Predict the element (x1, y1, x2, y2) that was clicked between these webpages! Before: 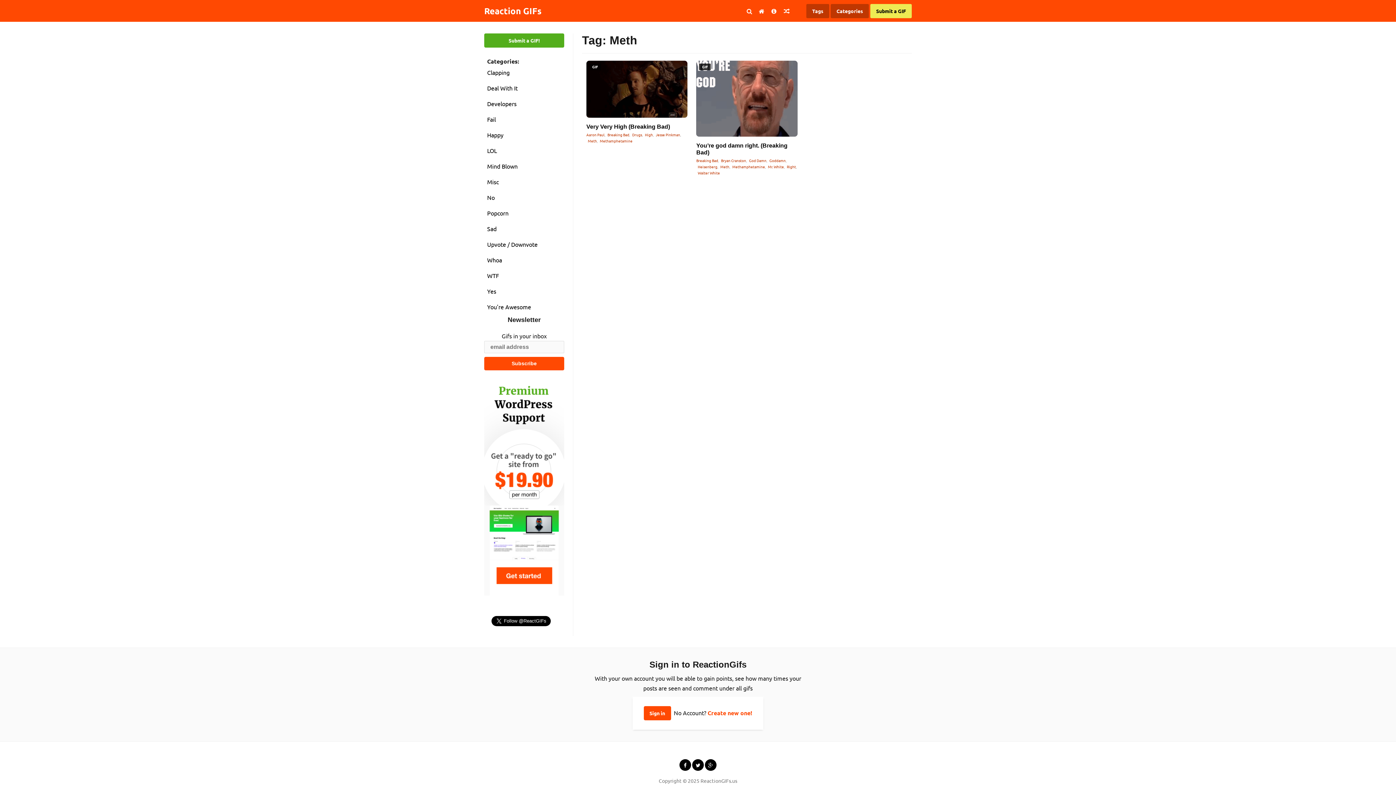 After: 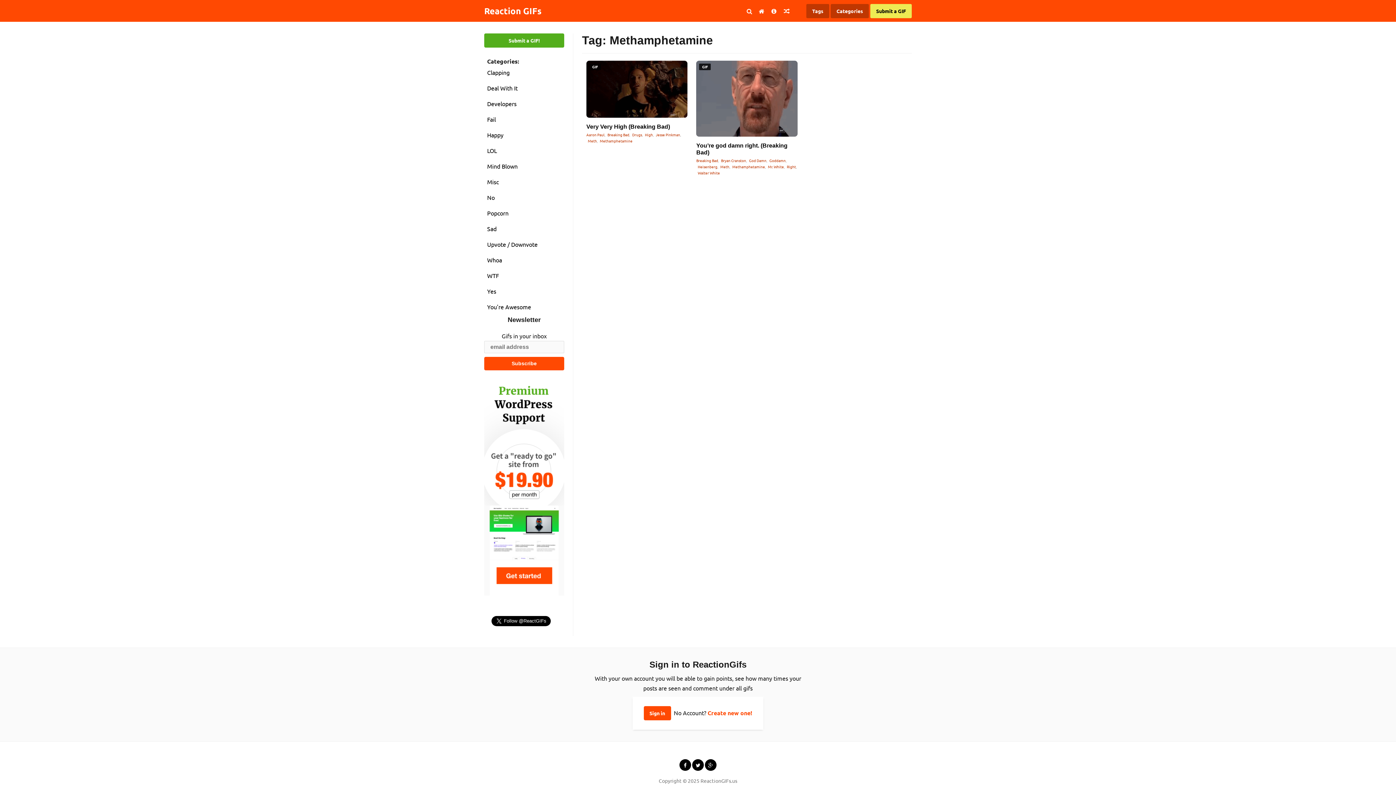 Action: bbox: (600, 137, 632, 143) label: Methamphetamine